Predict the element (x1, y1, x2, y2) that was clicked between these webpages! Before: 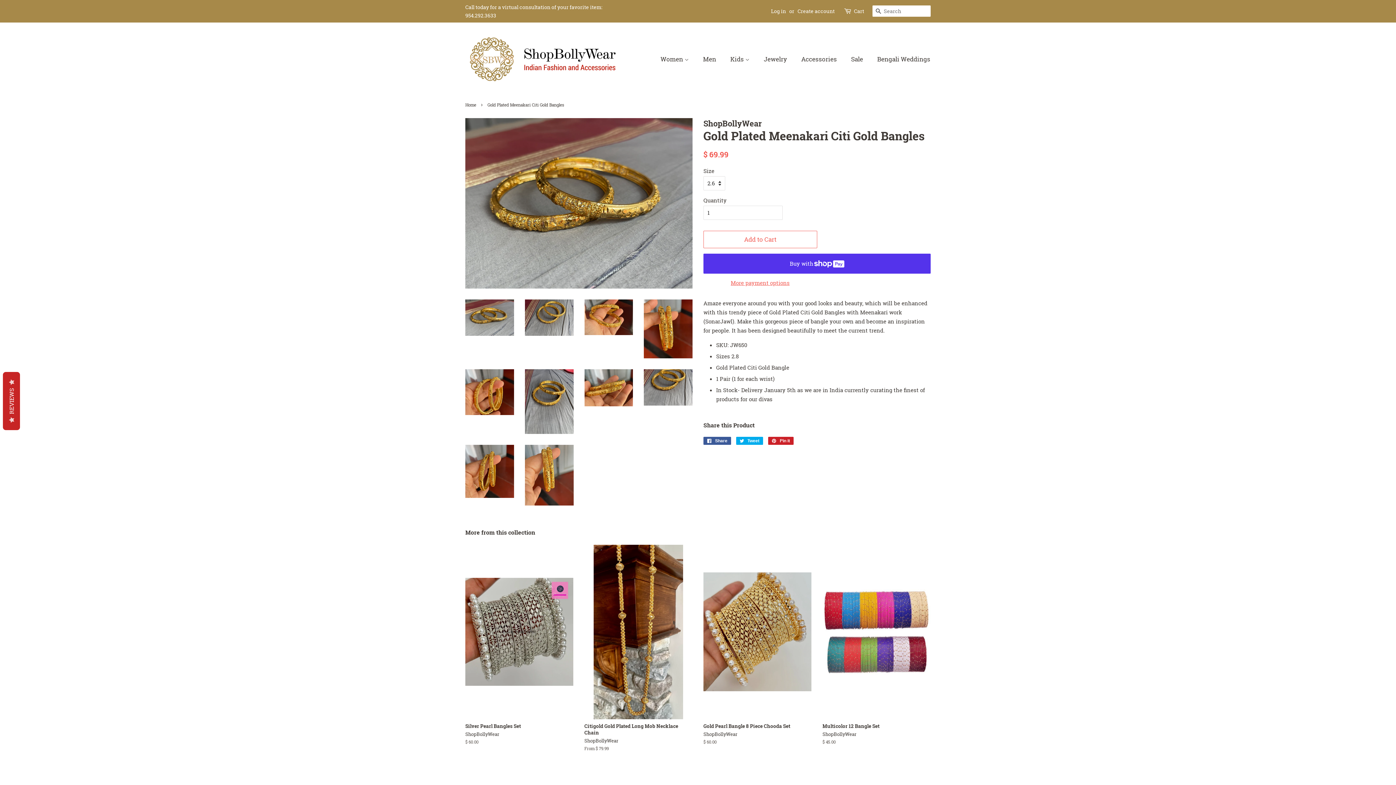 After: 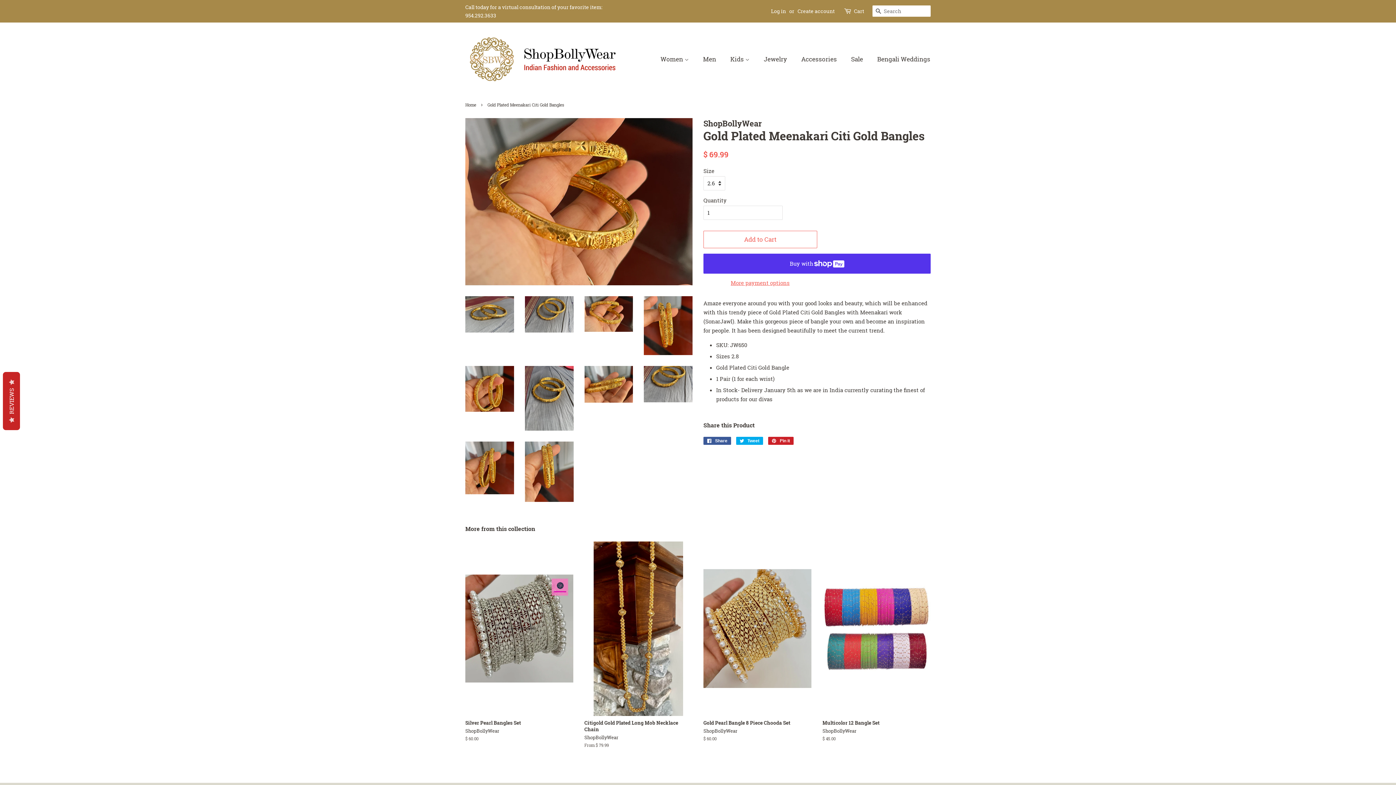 Action: bbox: (584, 299, 633, 335)